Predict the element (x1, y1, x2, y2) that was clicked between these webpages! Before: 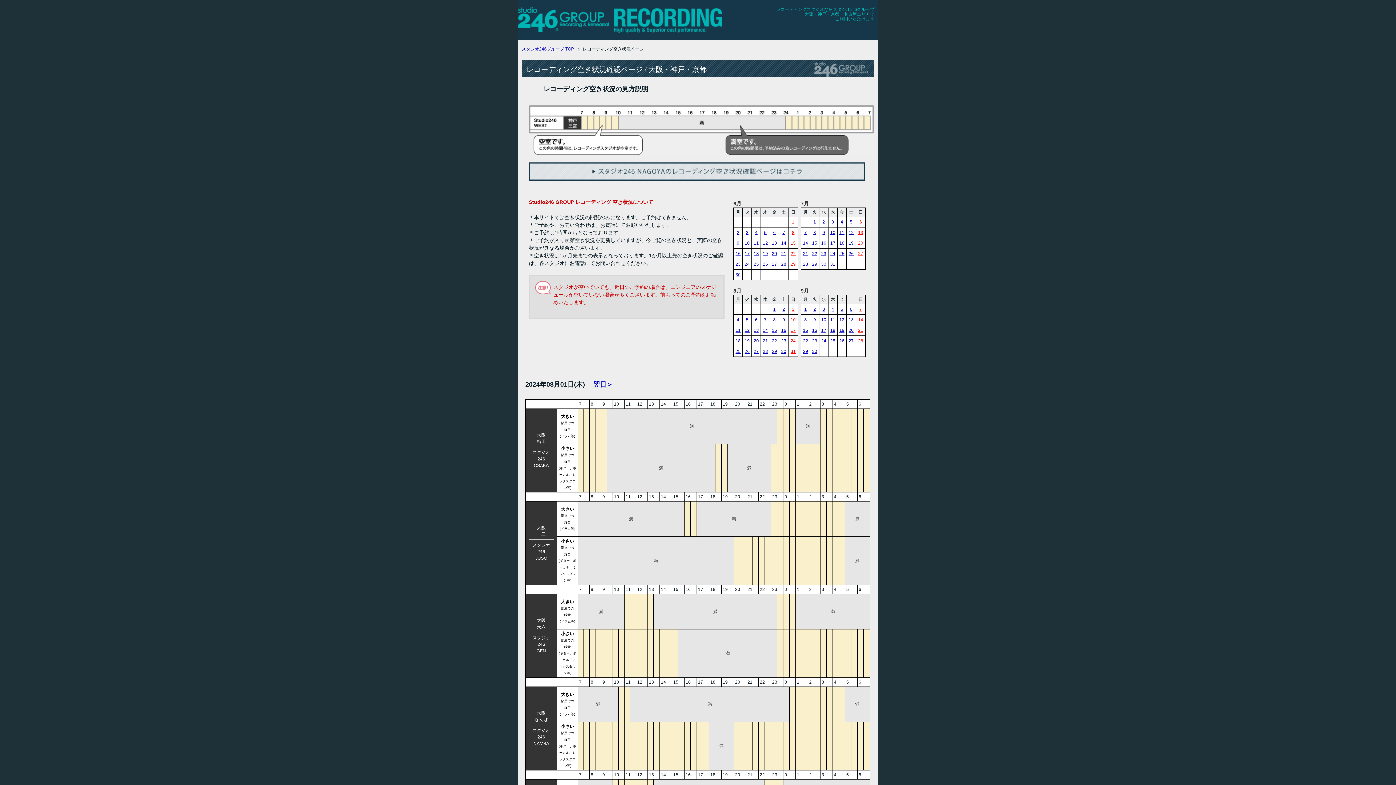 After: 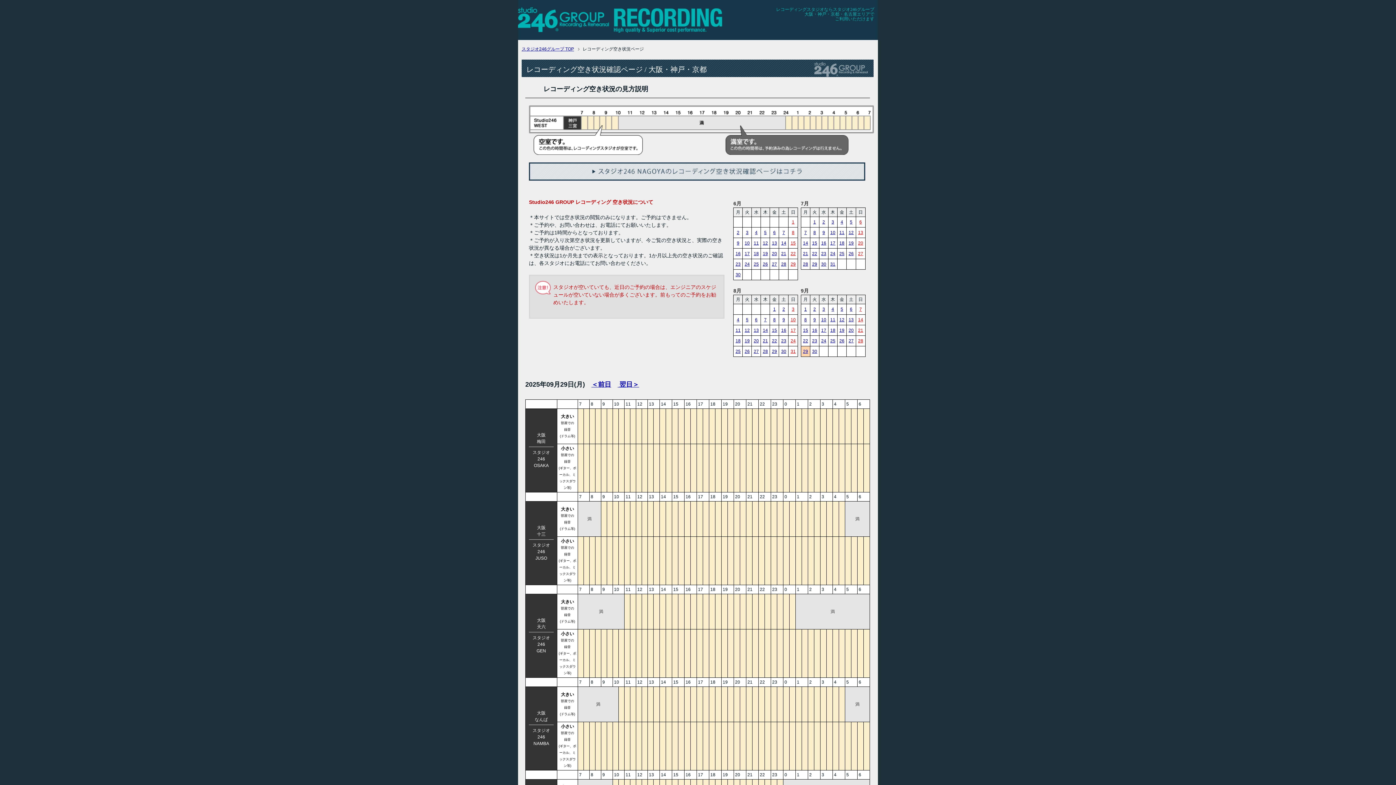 Action: bbox: (803, 348, 808, 354) label: 29